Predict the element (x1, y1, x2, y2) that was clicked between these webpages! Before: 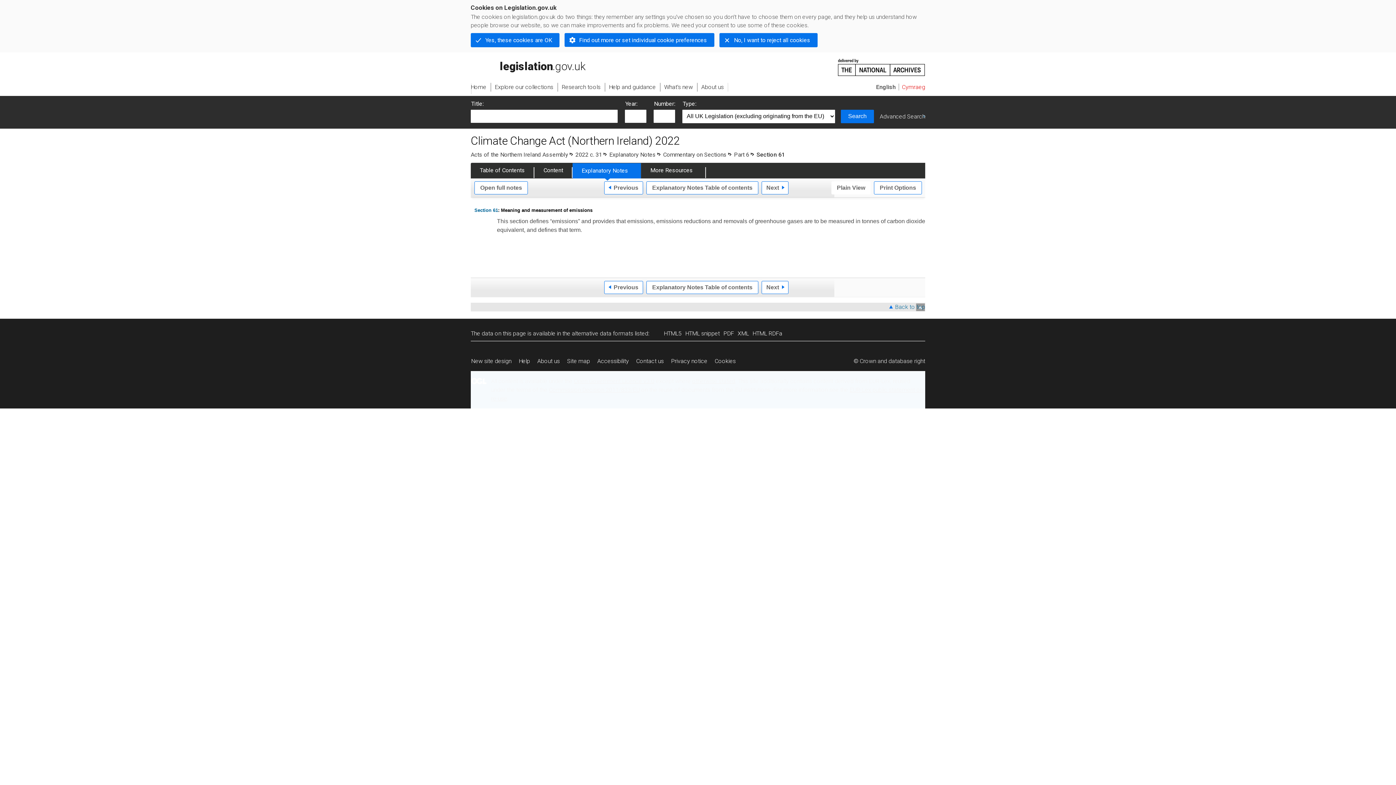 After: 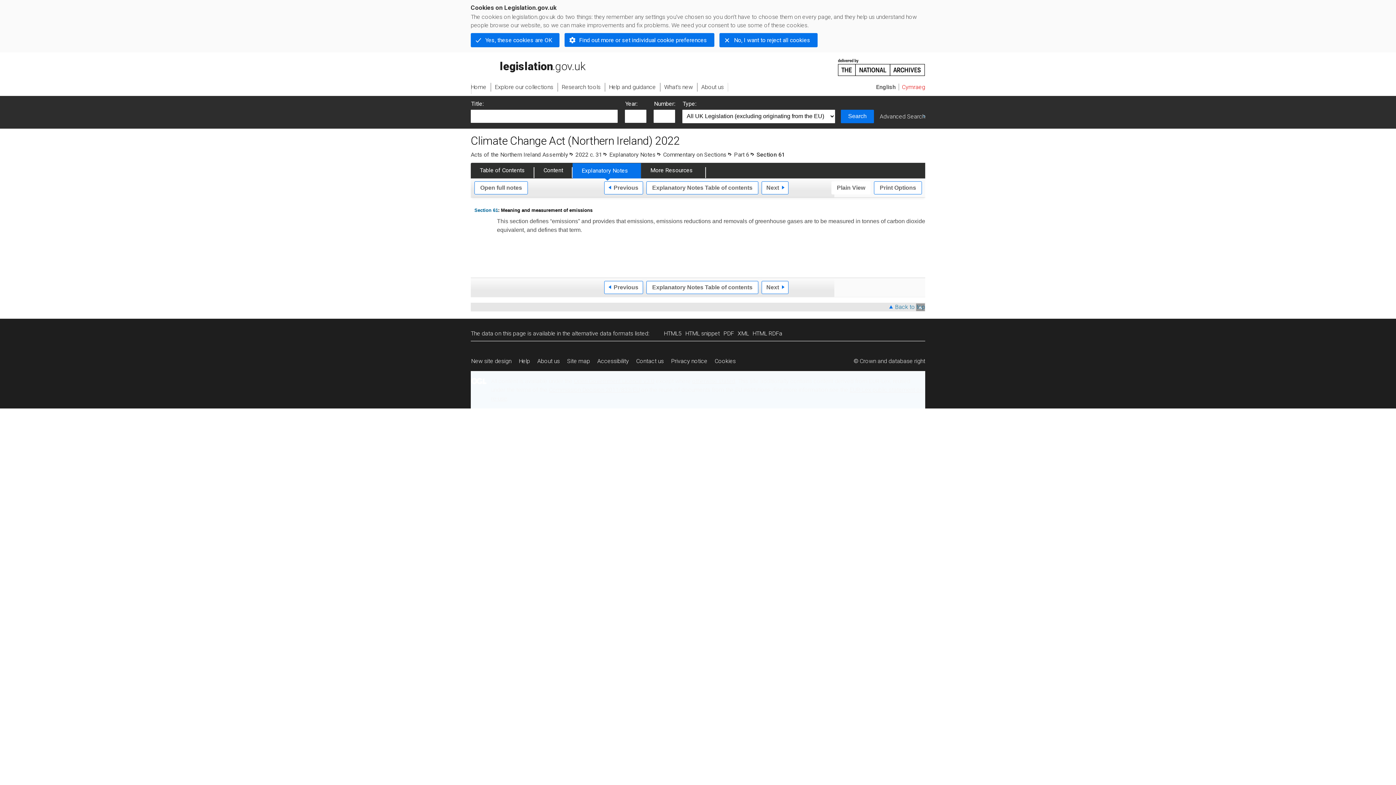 Action: label: HTML RDFa
alternative version bbox: (752, 330, 786, 337)